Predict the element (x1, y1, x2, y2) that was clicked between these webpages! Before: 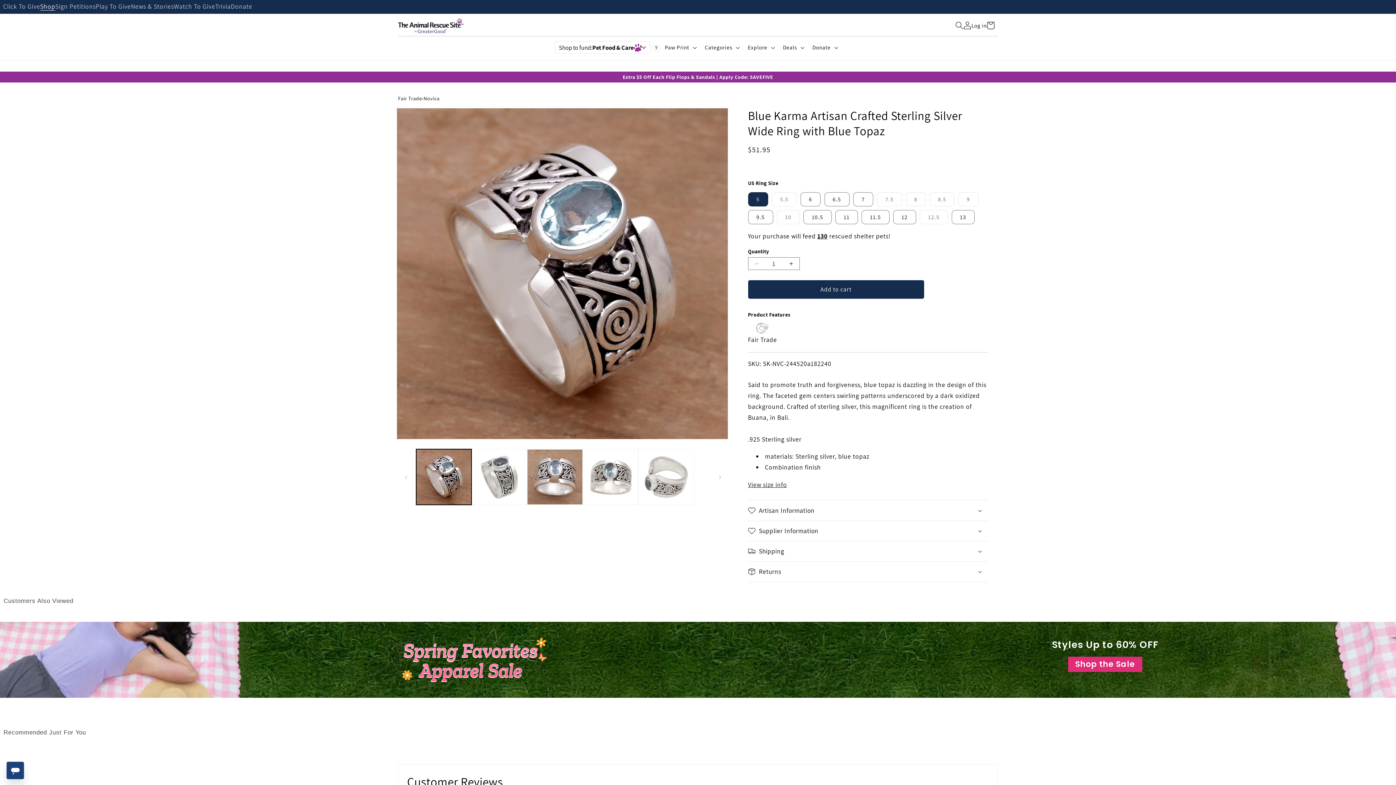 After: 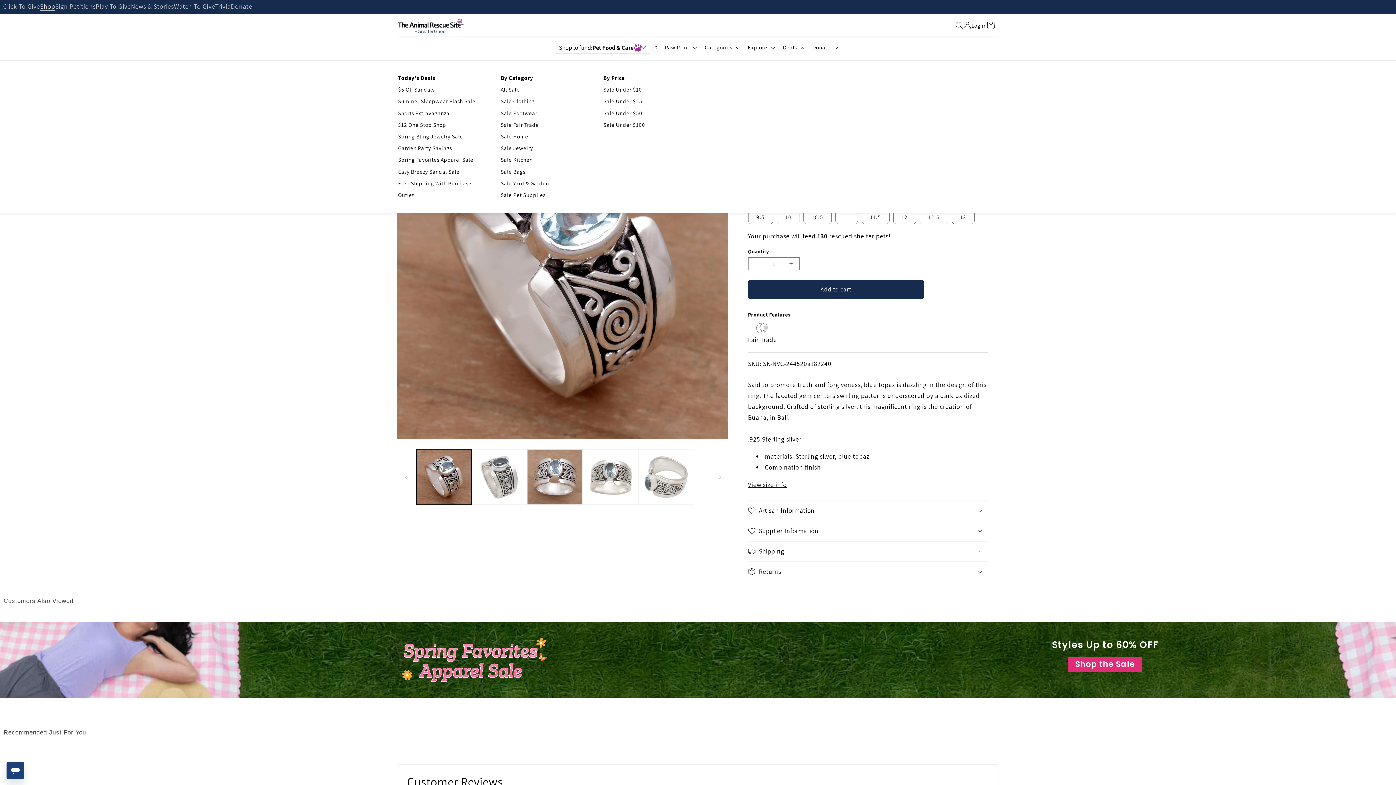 Action: label: Deals bbox: (778, 39, 807, 55)